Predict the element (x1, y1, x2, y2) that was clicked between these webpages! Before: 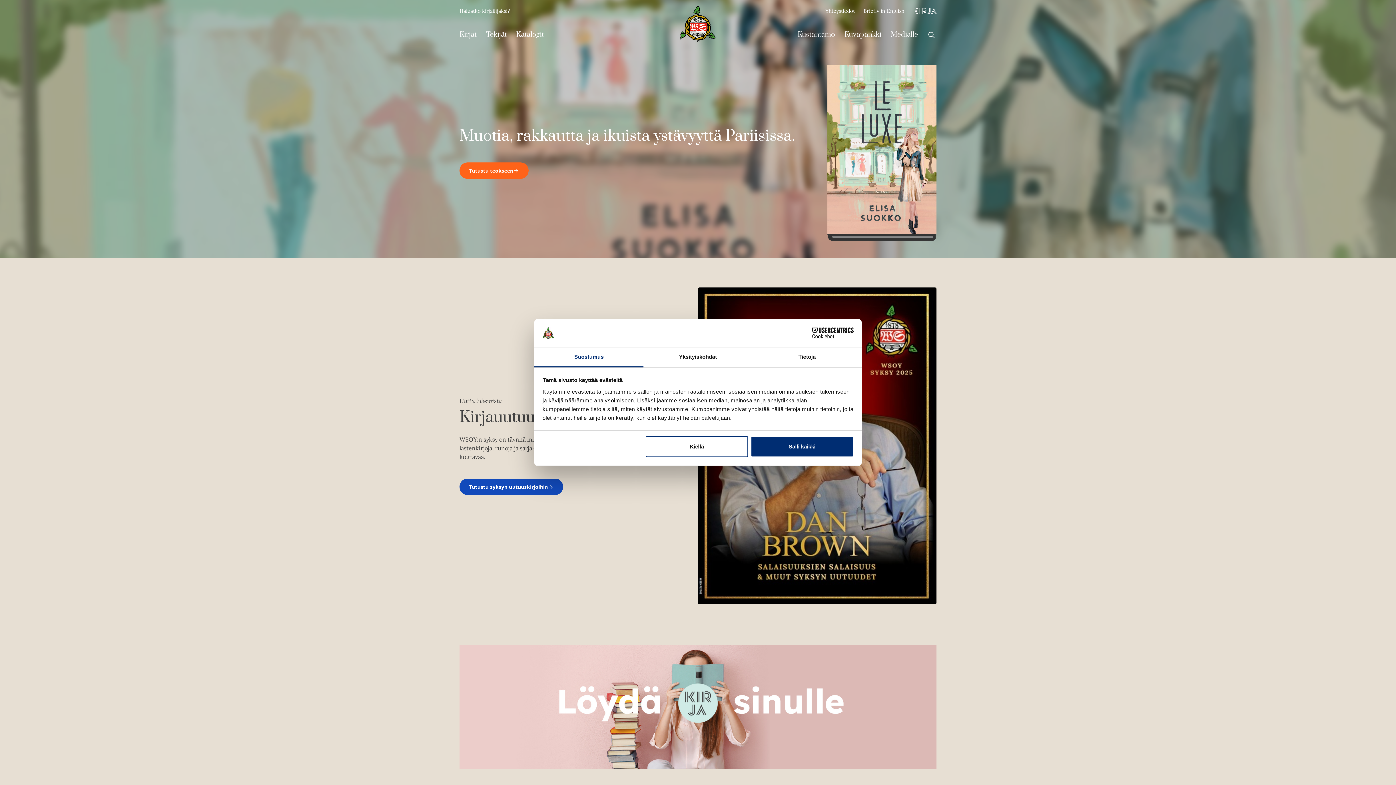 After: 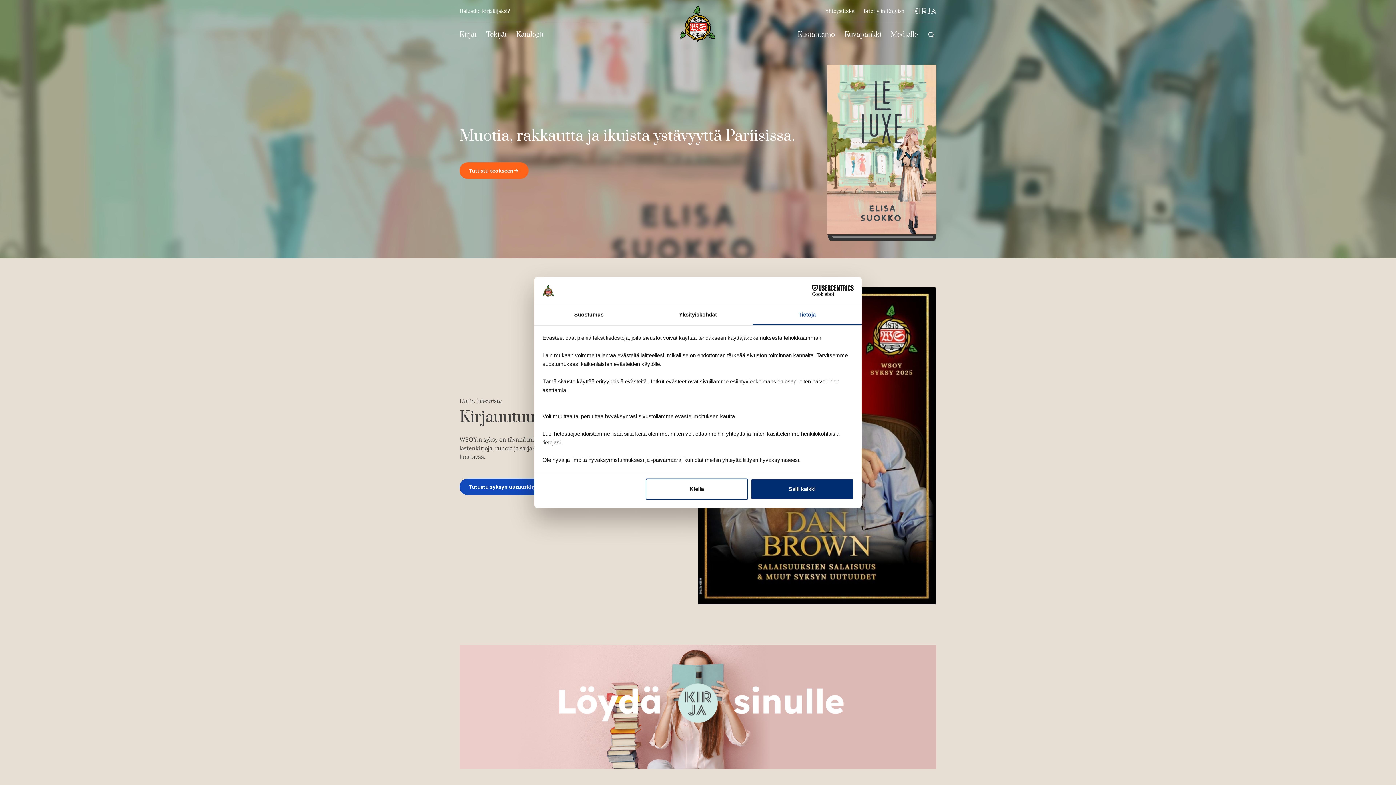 Action: bbox: (752, 347, 861, 367) label: Tietoja